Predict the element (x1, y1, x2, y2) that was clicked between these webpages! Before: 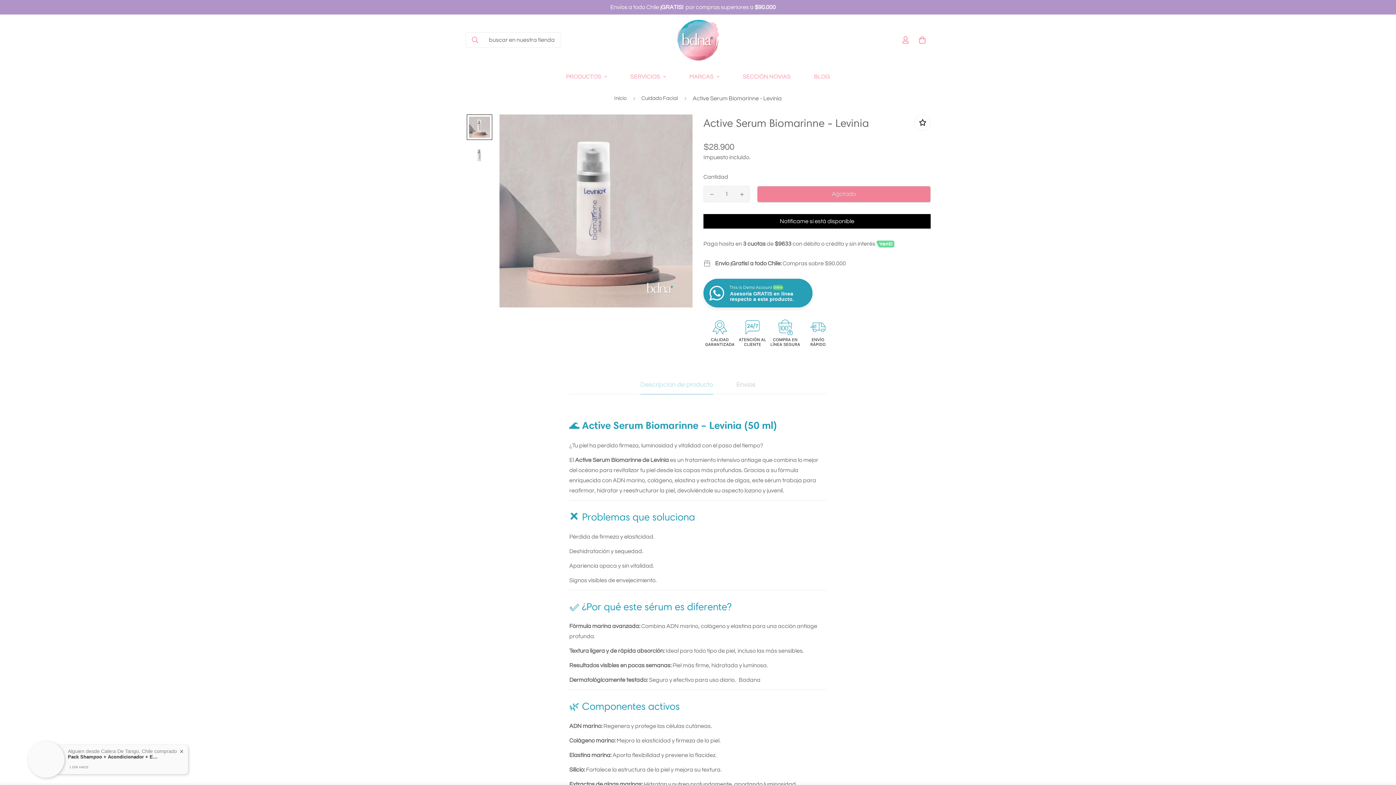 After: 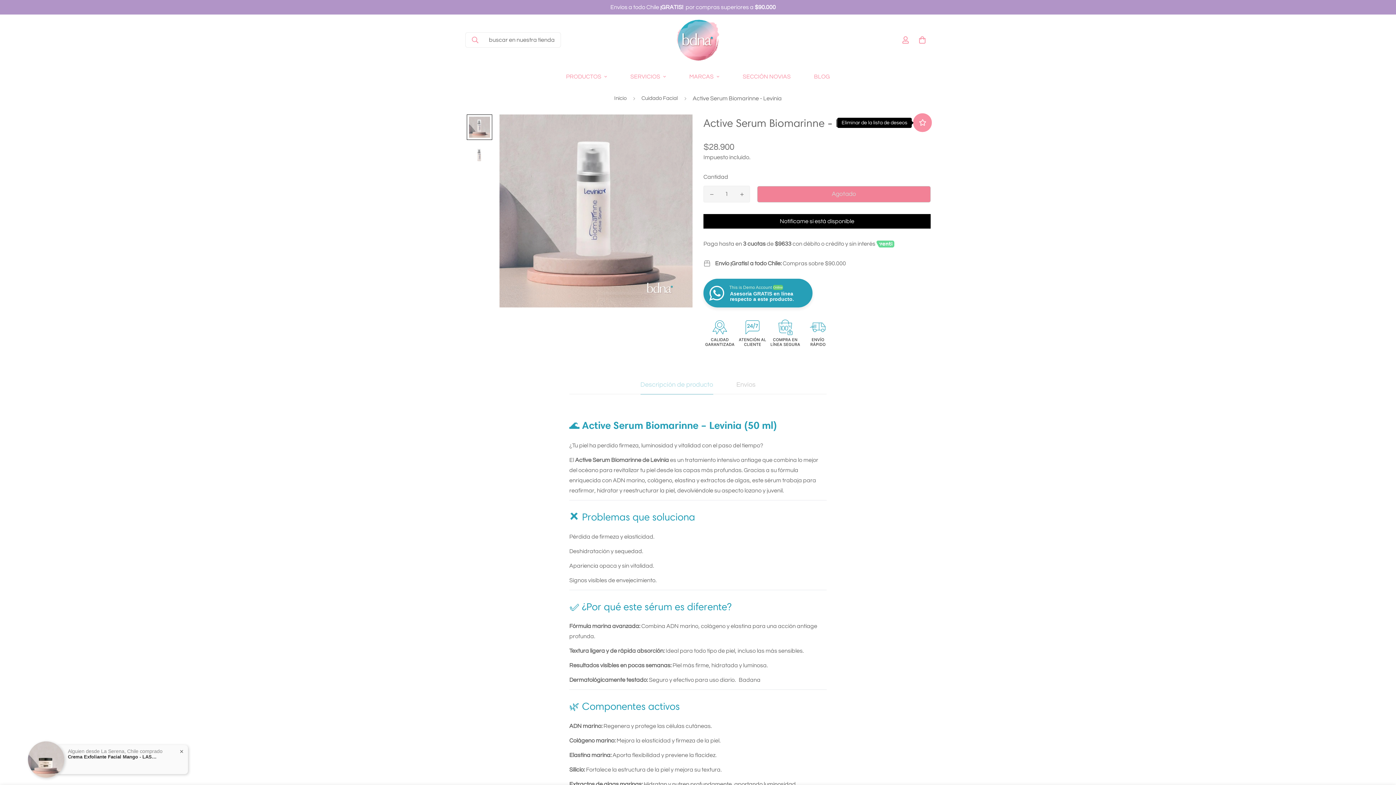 Action: bbox: (914, 114, 930, 130)